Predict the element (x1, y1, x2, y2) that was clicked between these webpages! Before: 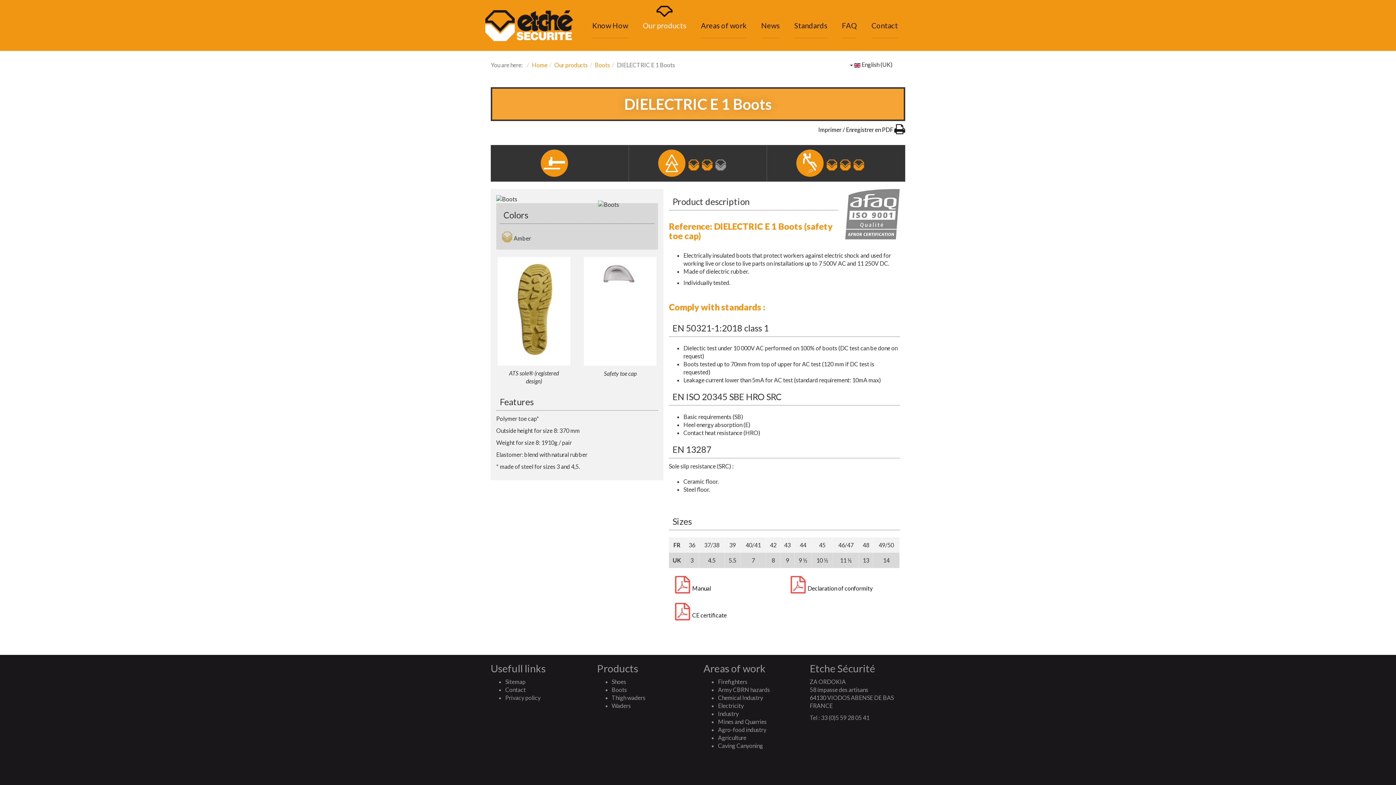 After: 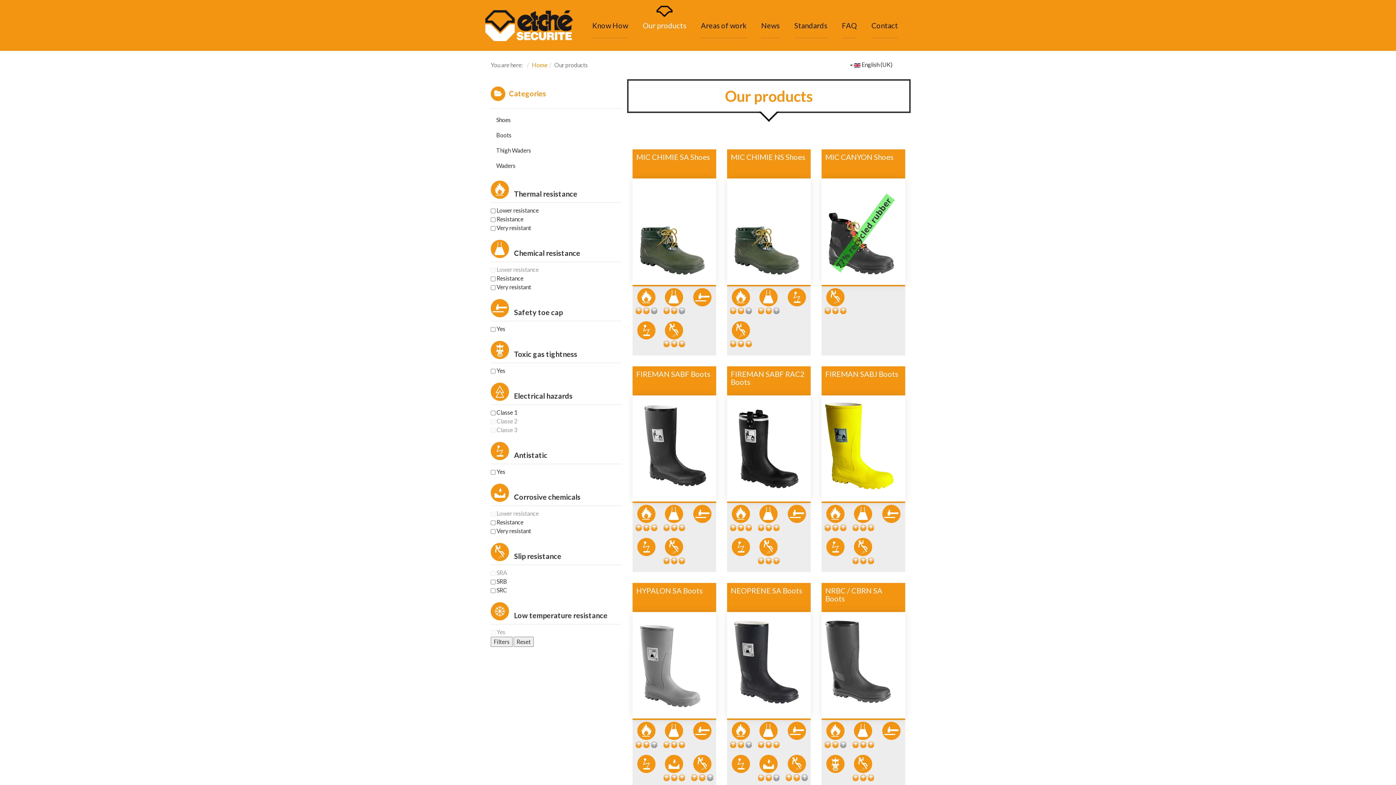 Action: bbox: (642, 12, 686, 38) label: Our products